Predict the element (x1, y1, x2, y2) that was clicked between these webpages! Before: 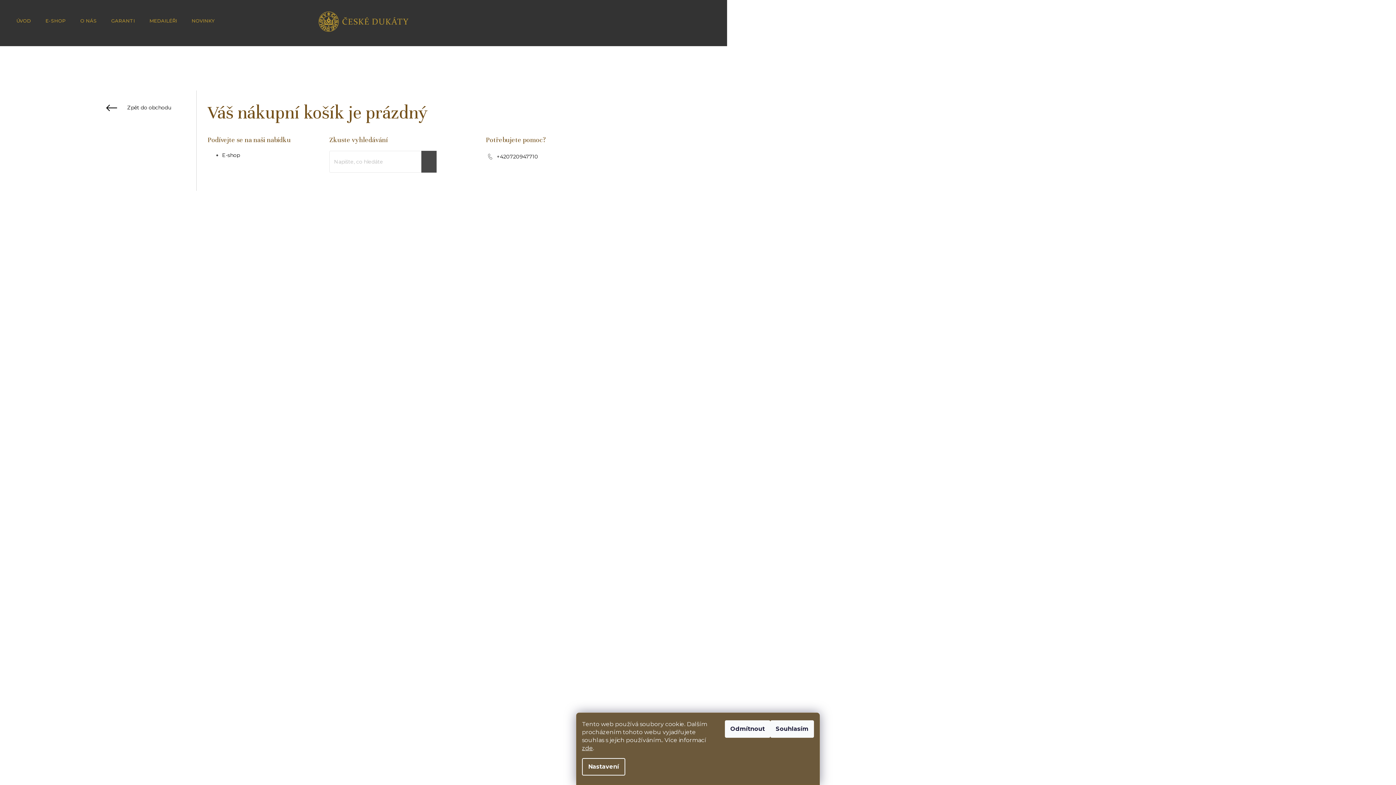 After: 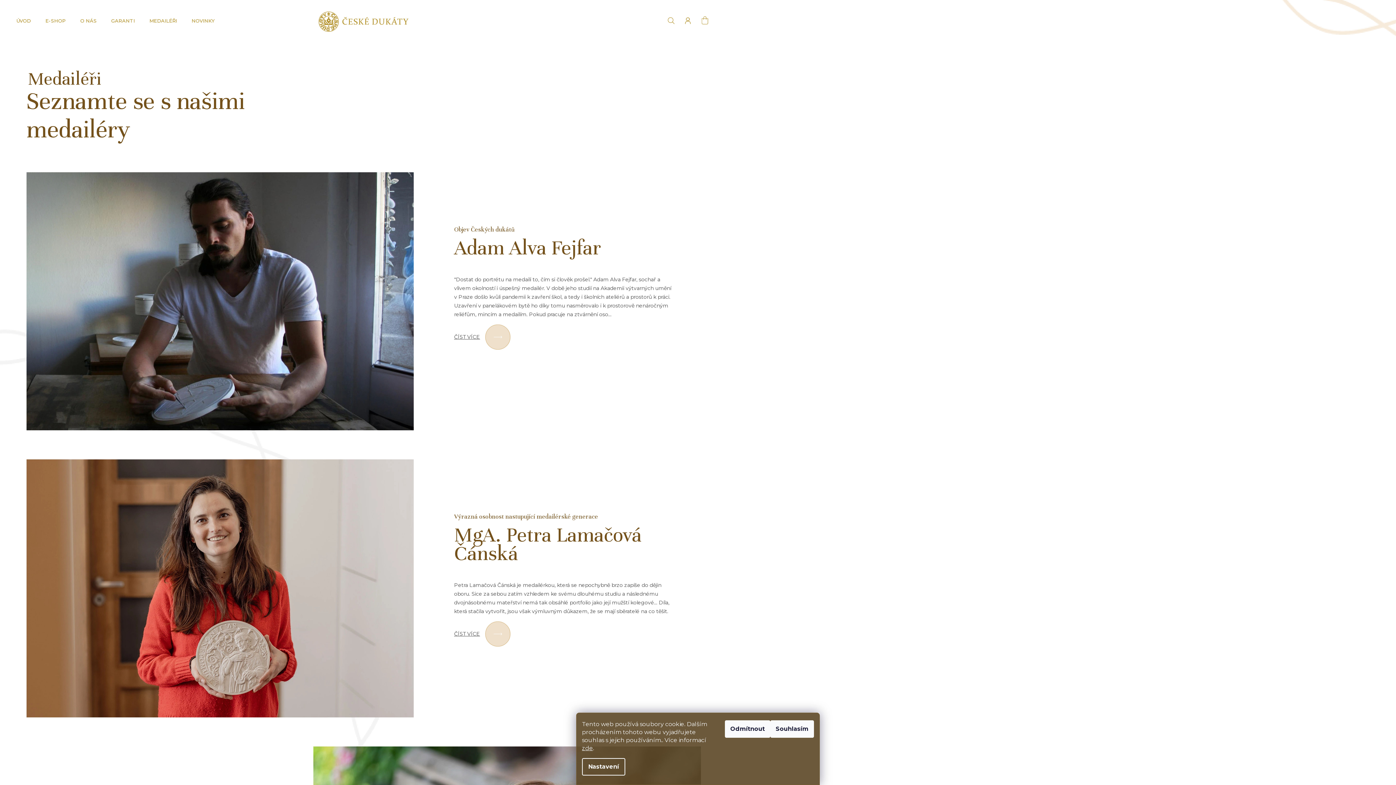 Action: bbox: (142, 6, 184, 44) label: MEDAILÉŘI